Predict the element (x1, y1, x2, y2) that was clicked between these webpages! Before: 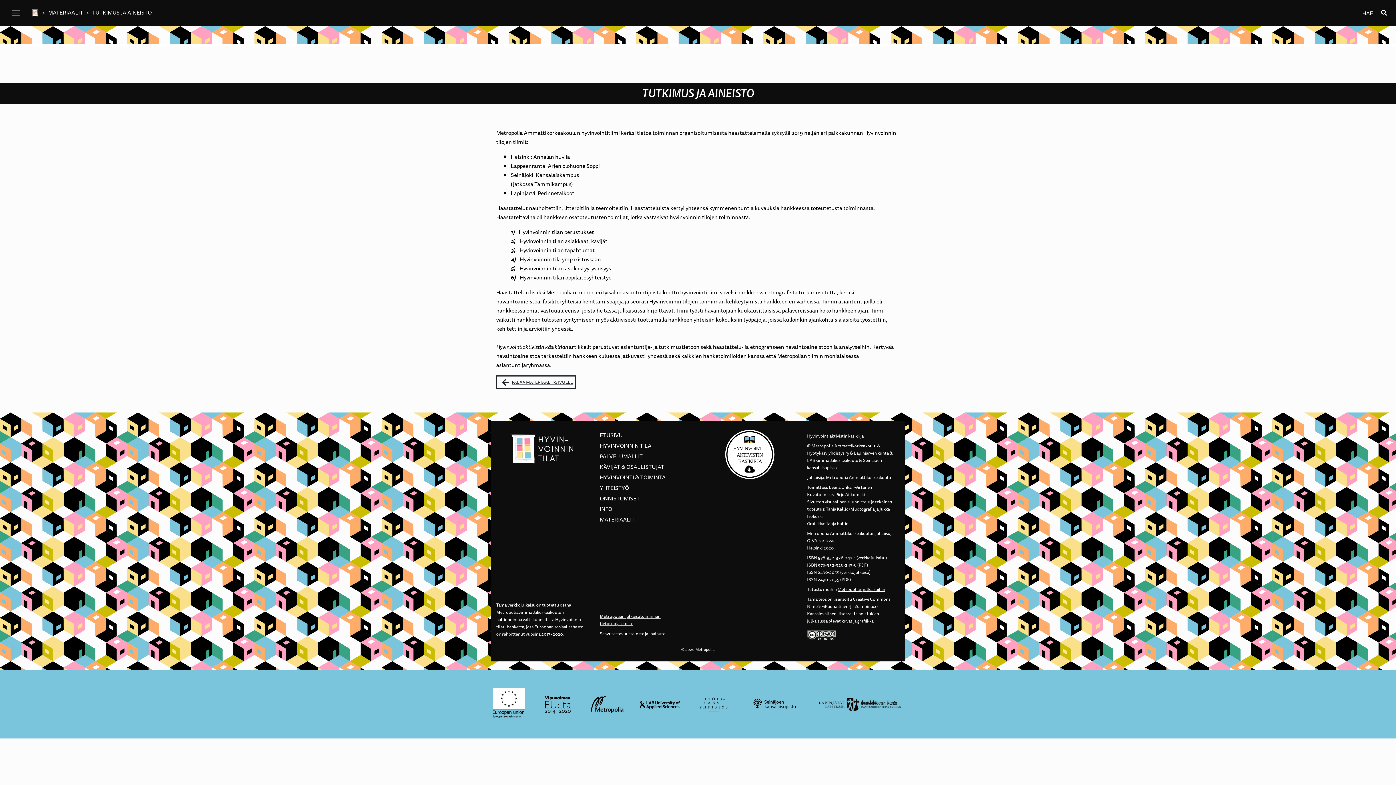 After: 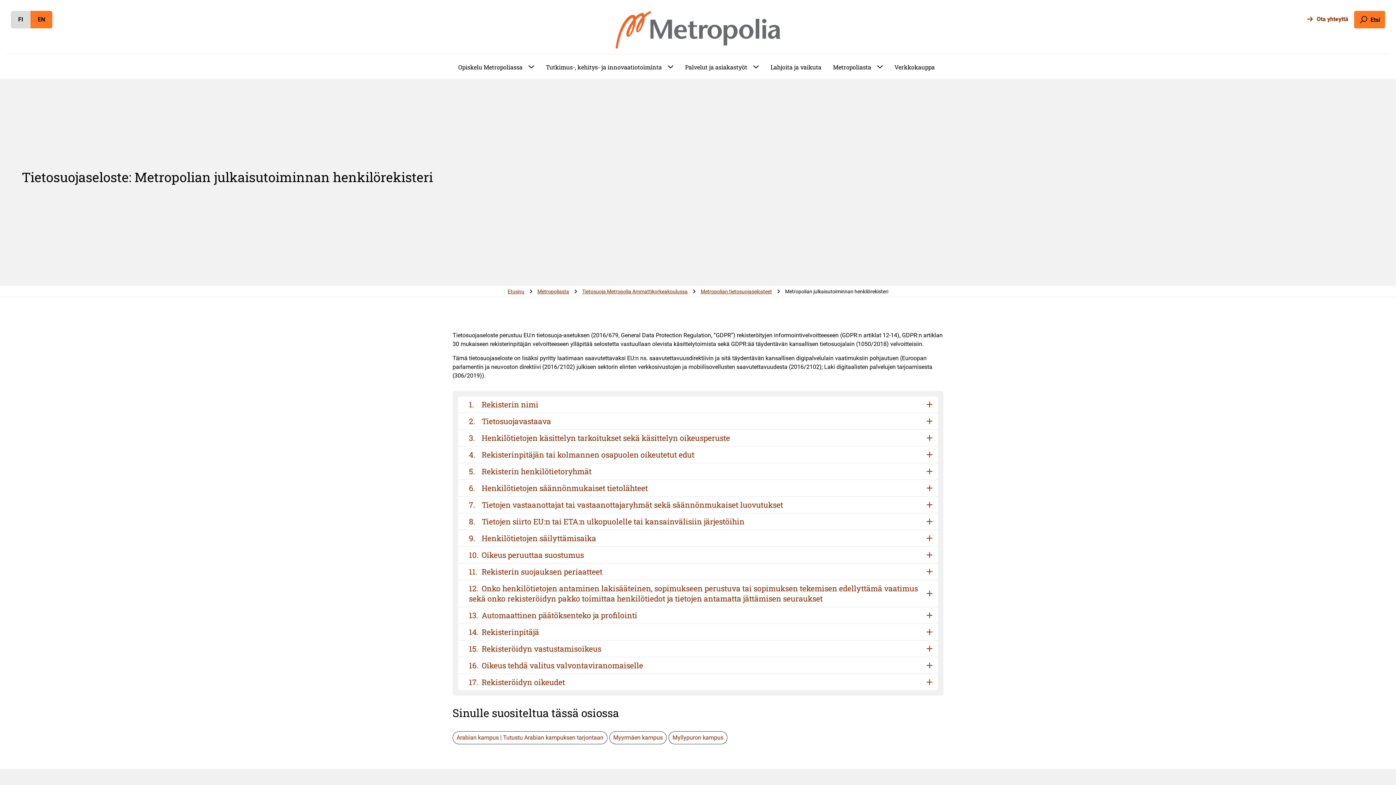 Action: label: Metropolian julkaisutoiminnan tietosuojaseloste bbox: (600, 613, 660, 627)